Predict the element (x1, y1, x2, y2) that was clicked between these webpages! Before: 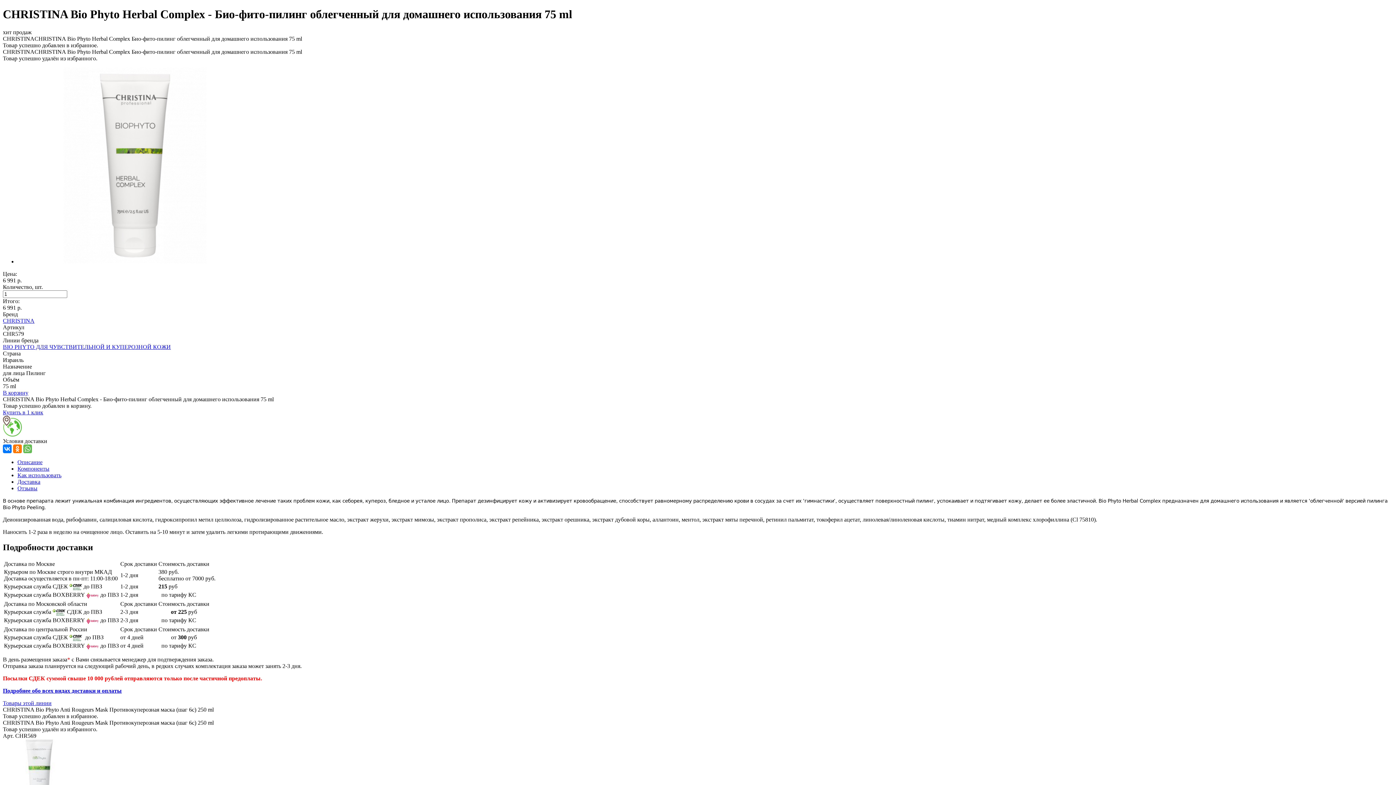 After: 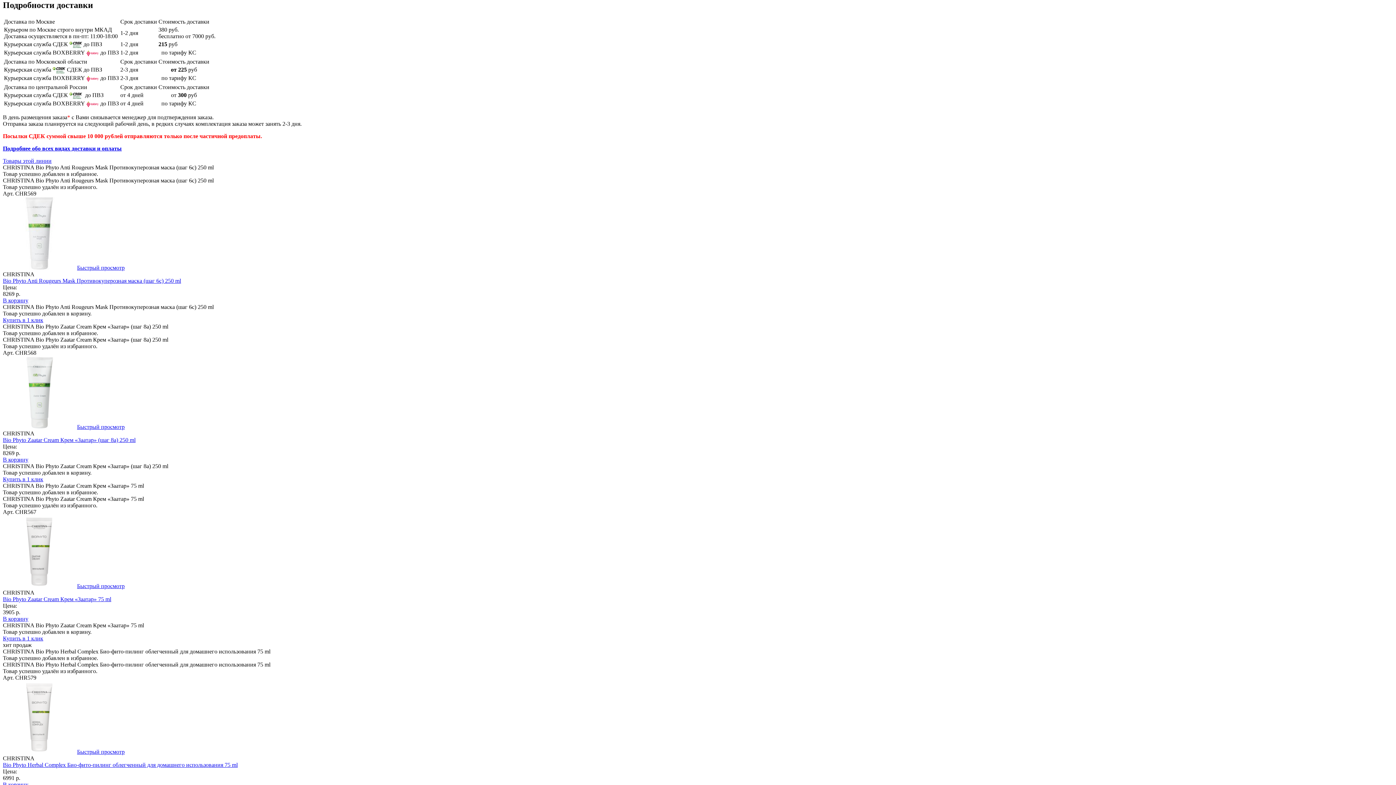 Action: bbox: (17, 478, 40, 485) label: Доставка